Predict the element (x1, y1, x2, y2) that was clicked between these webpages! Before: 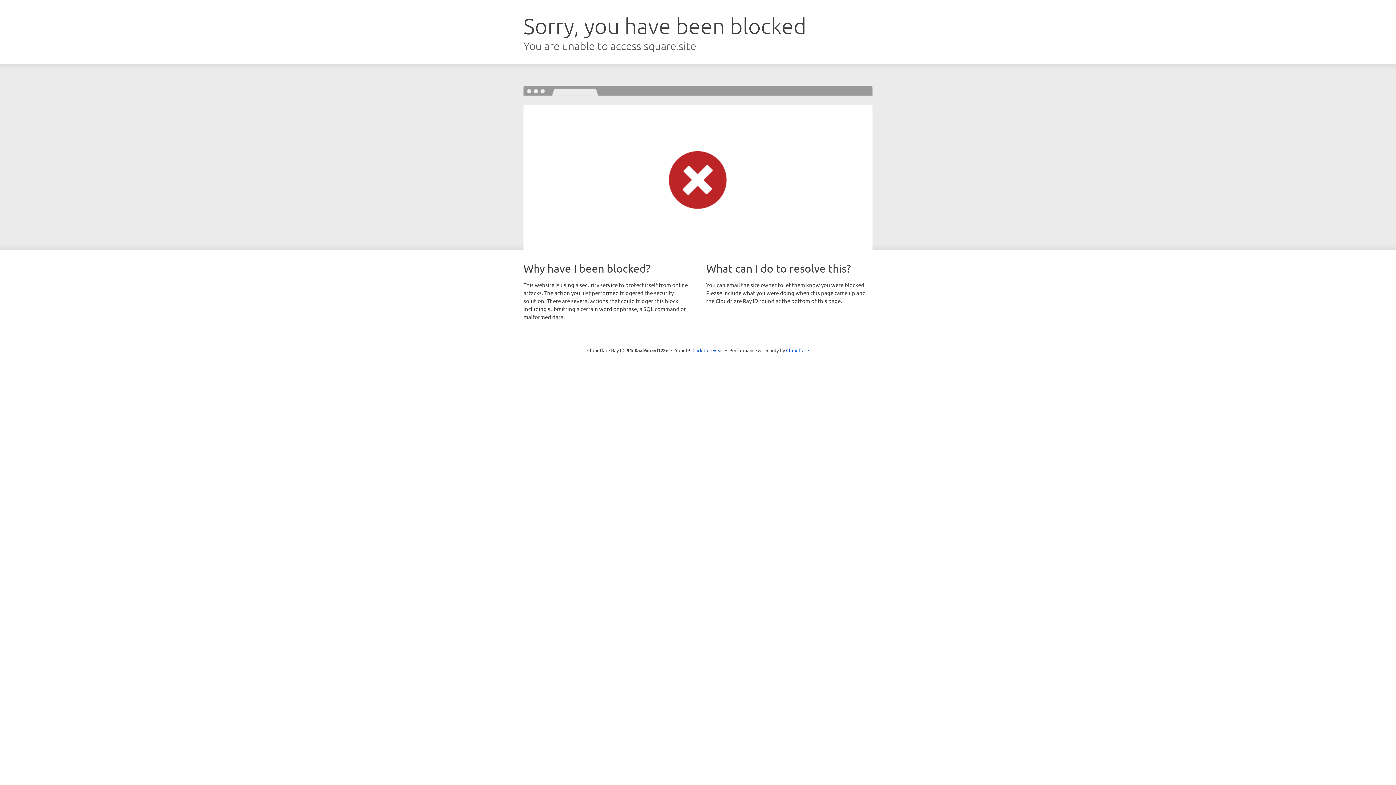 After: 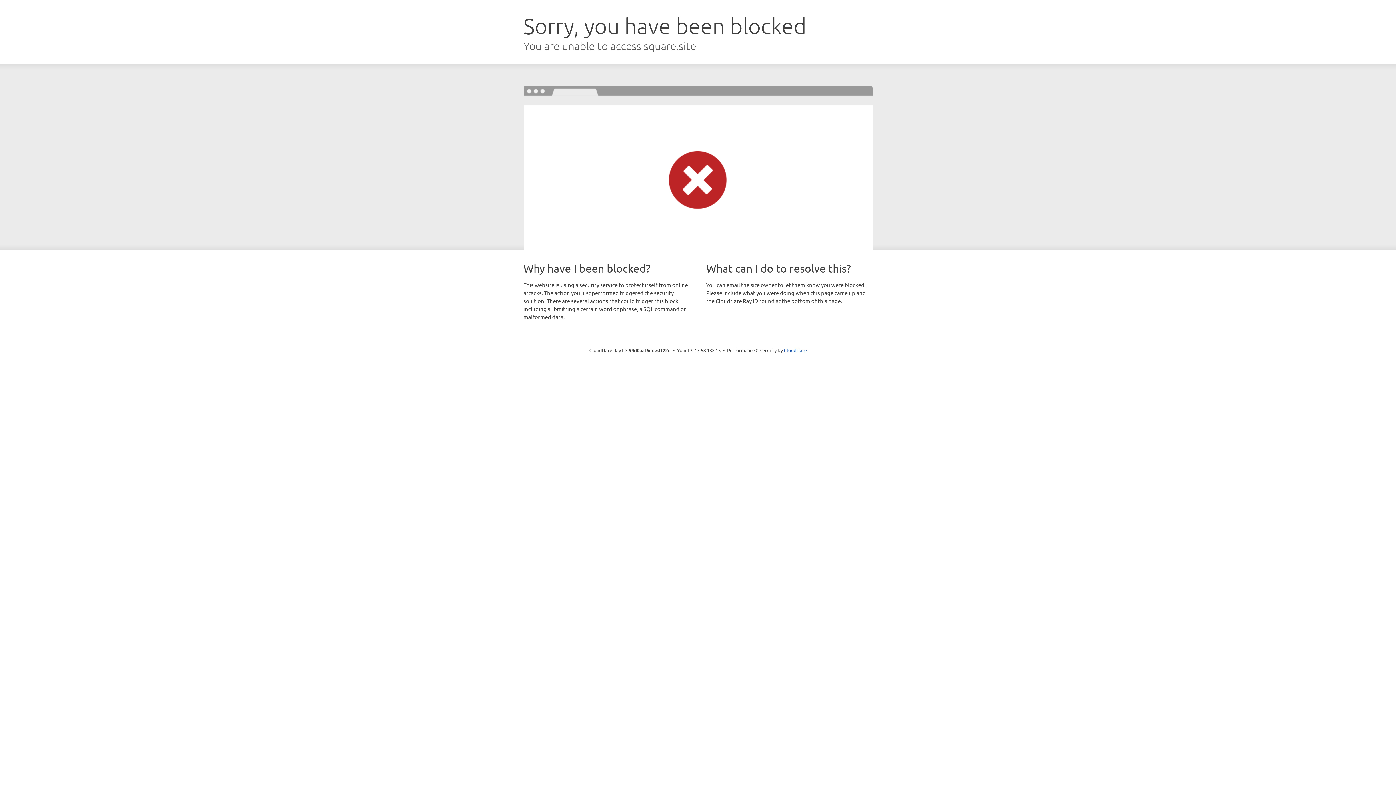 Action: label: Click to reveal bbox: (692, 346, 723, 353)